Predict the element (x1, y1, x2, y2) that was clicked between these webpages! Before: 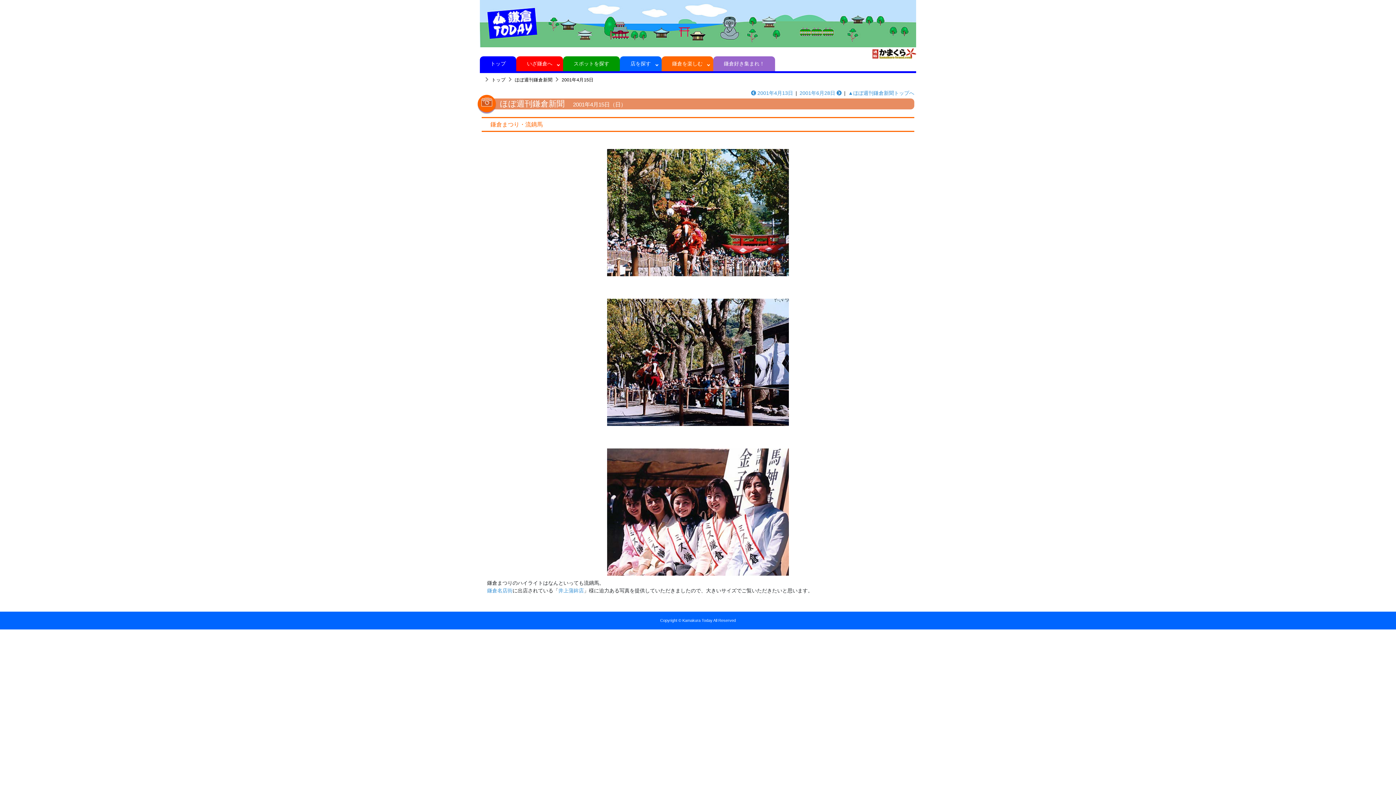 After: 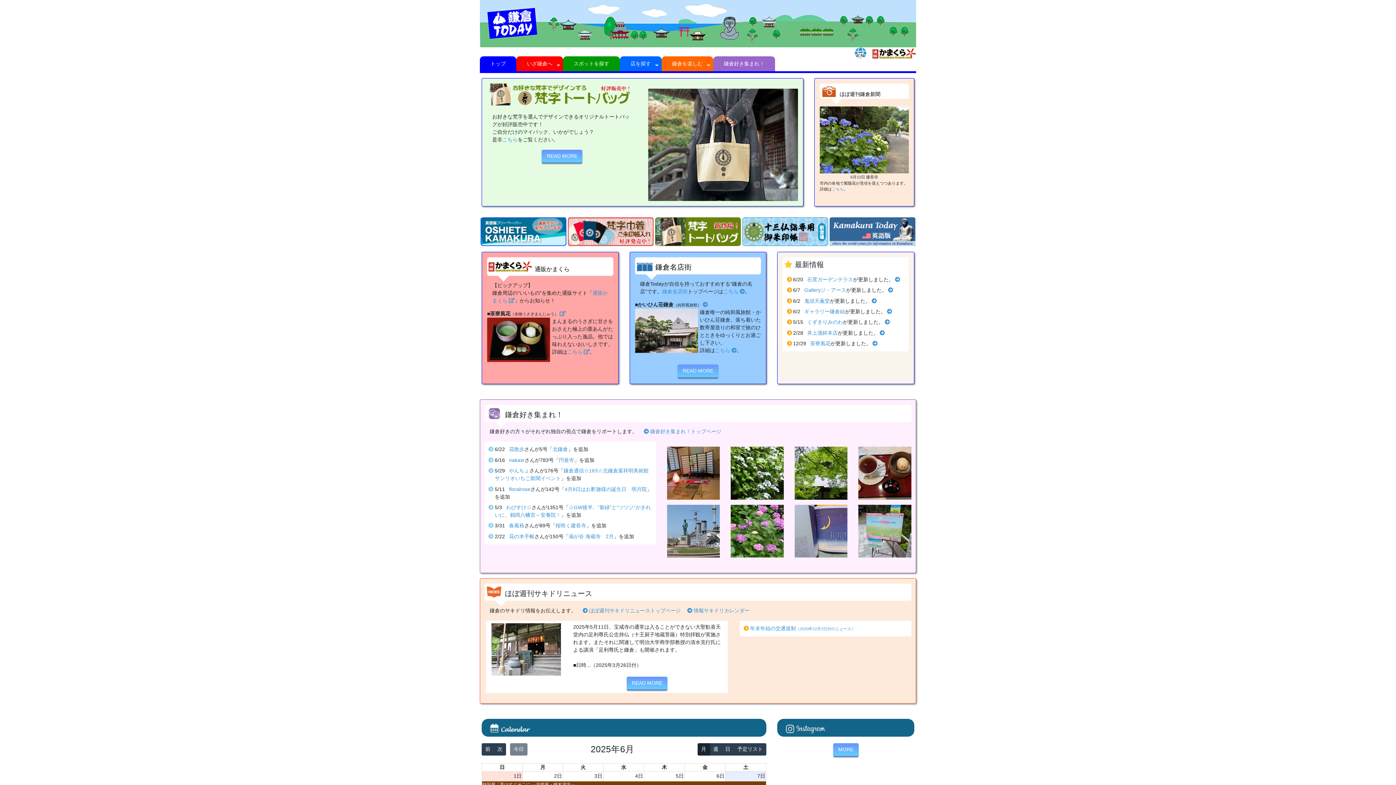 Action: label:  トップ  bbox: (480, 56, 516, 71)